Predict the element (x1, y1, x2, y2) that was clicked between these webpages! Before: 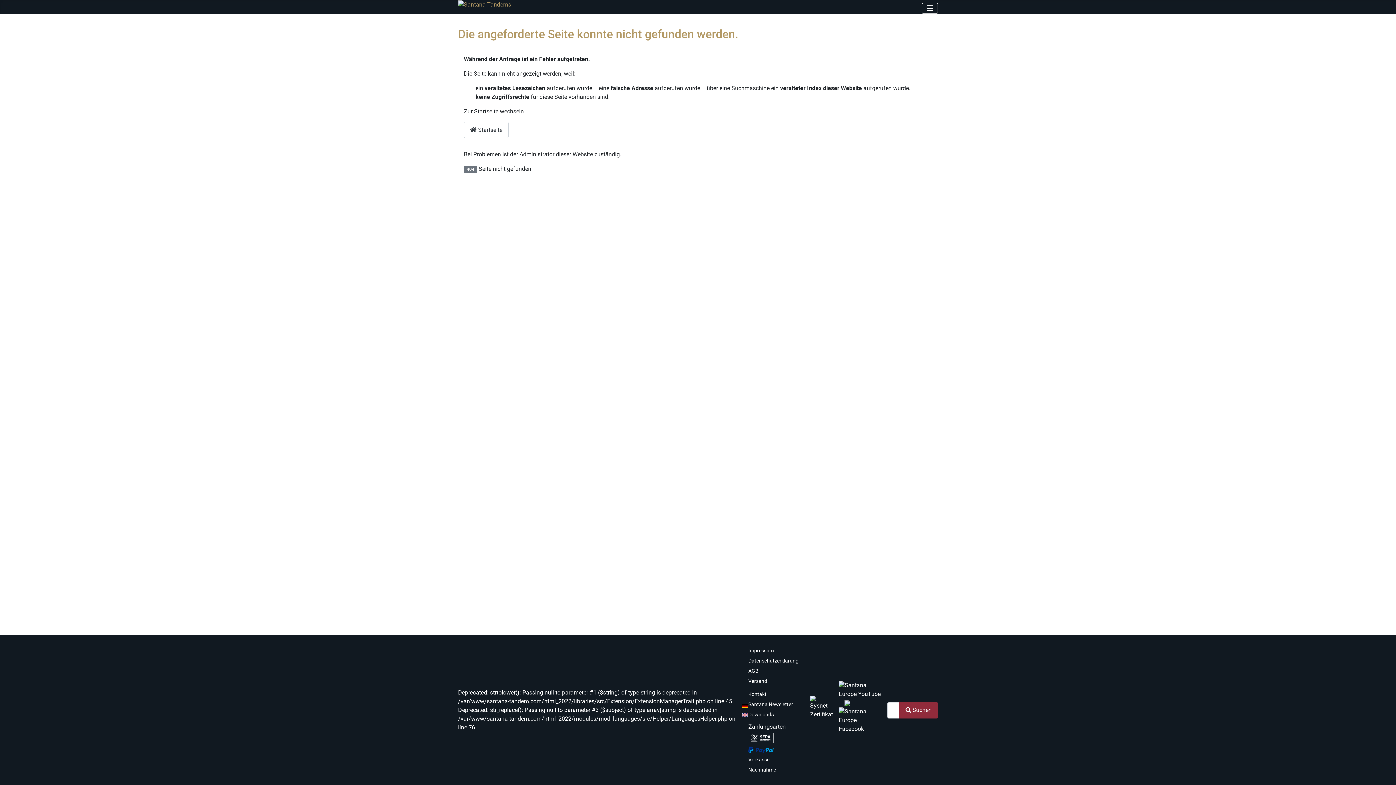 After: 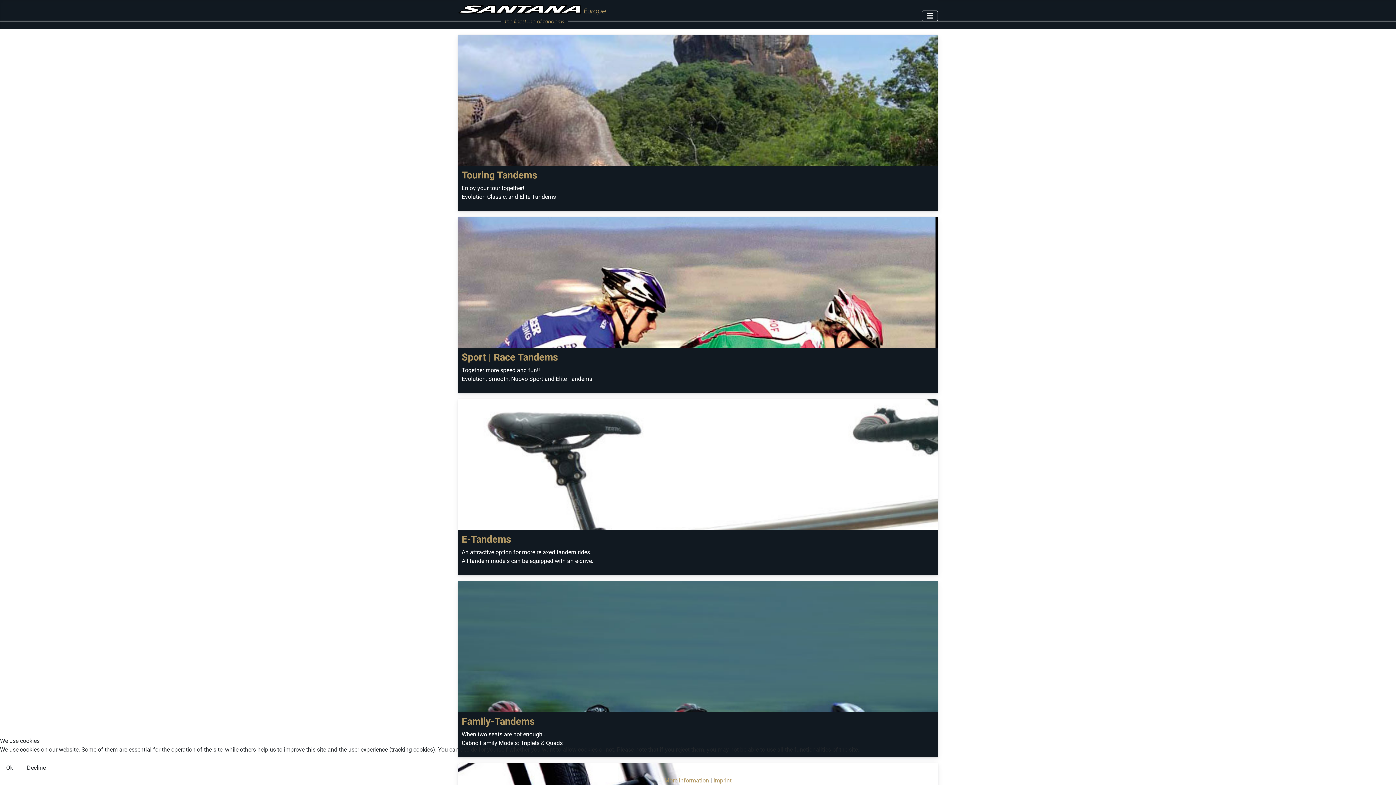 Action: bbox: (739, 708, 751, 721)